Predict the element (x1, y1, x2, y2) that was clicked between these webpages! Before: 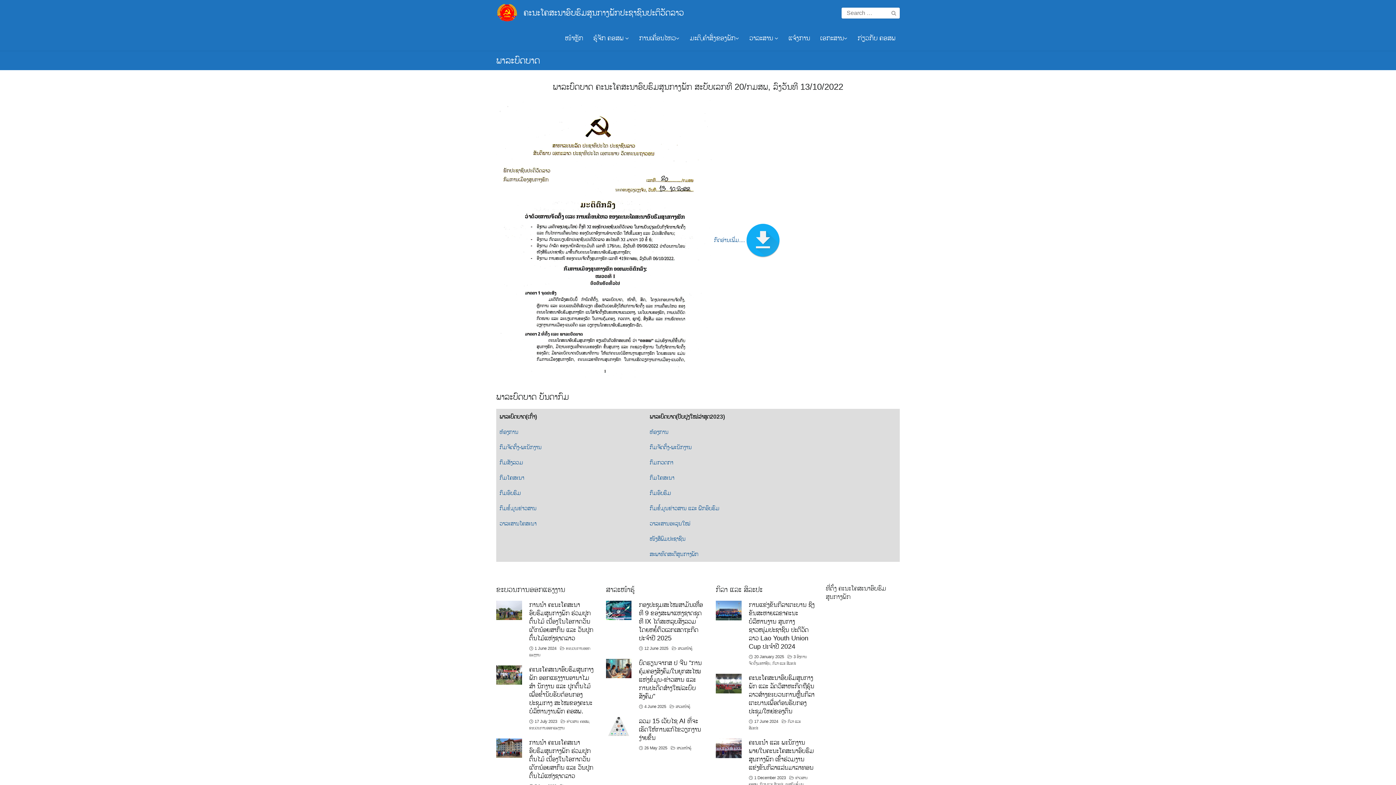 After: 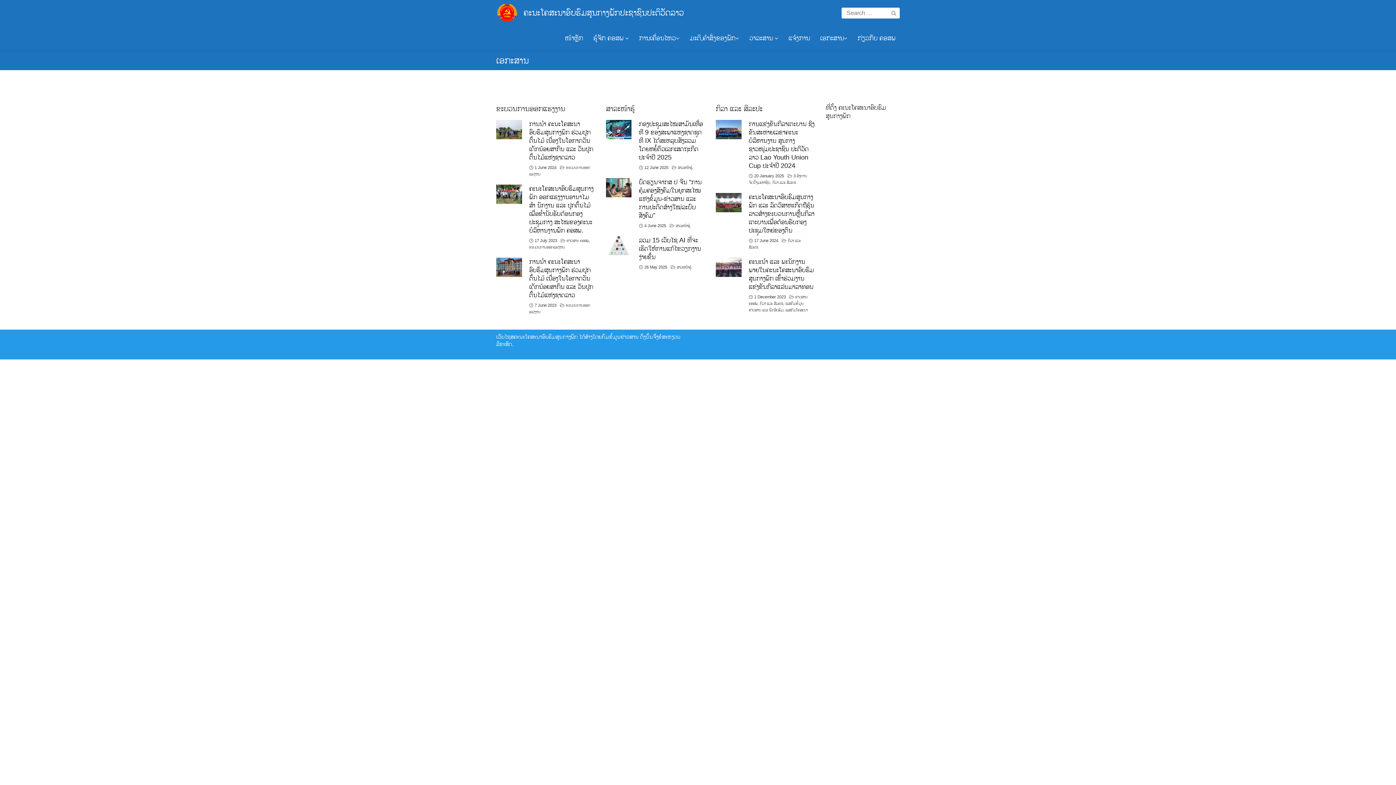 Action: bbox: (816, 25, 852, 50) label: ເອກະສານ